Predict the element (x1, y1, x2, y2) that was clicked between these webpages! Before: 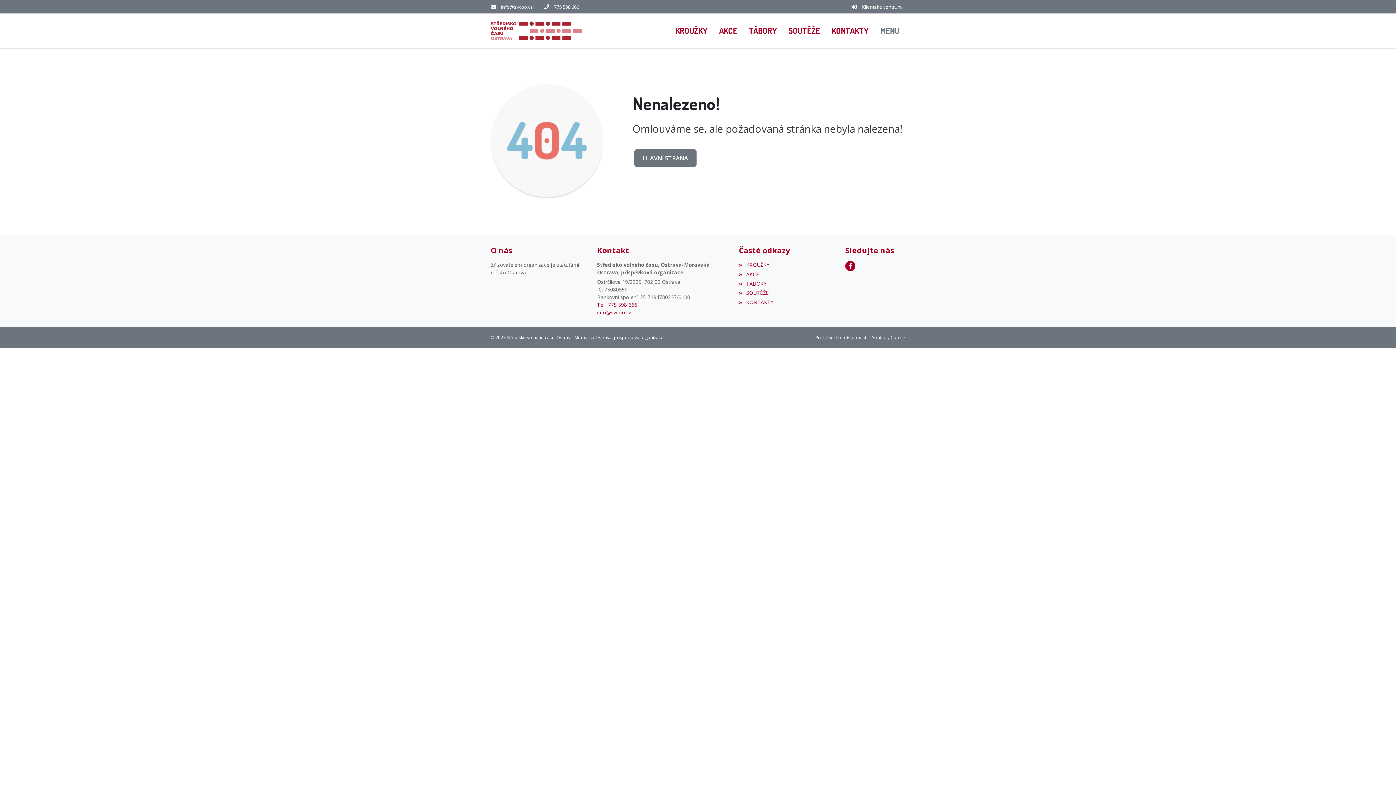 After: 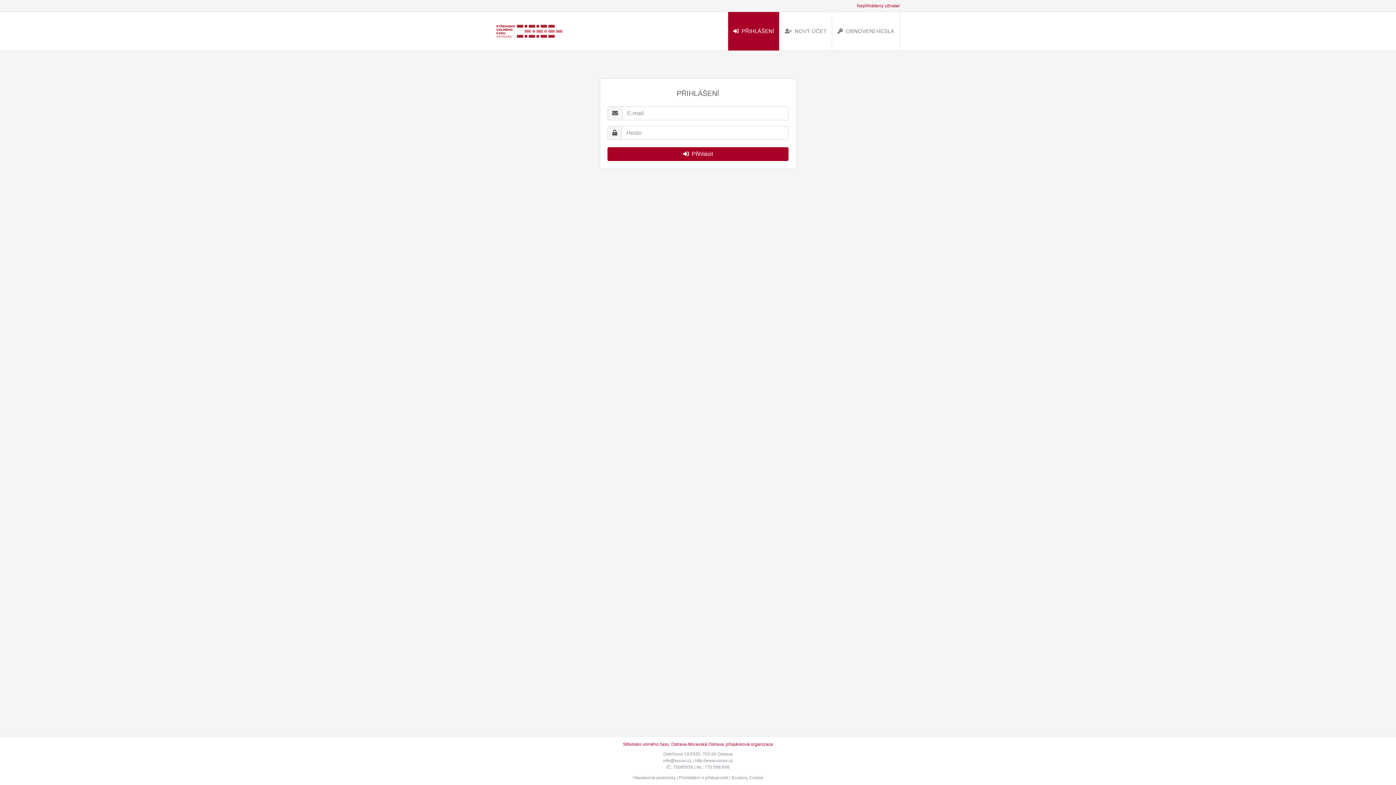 Action: bbox: (862, 3, 901, 10) label: Klientské centrum